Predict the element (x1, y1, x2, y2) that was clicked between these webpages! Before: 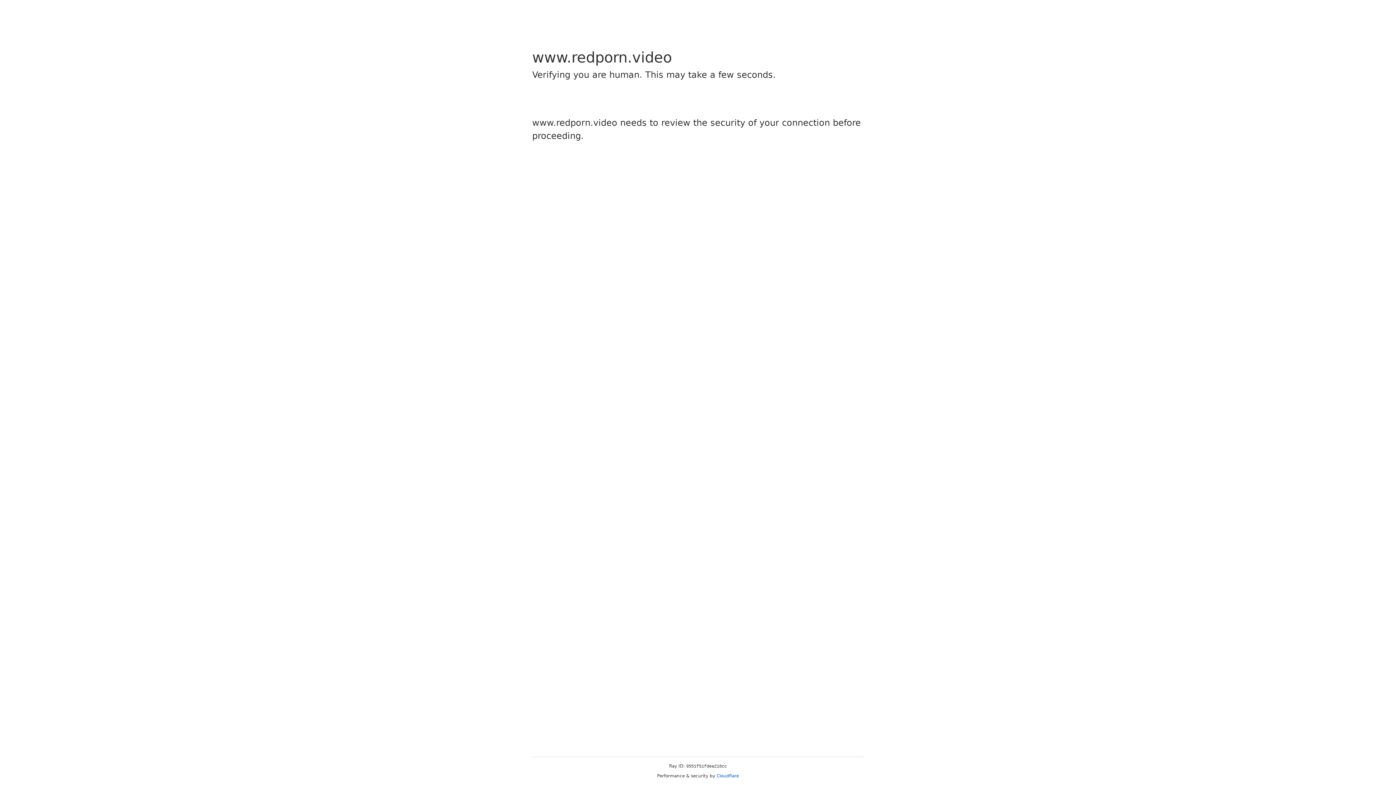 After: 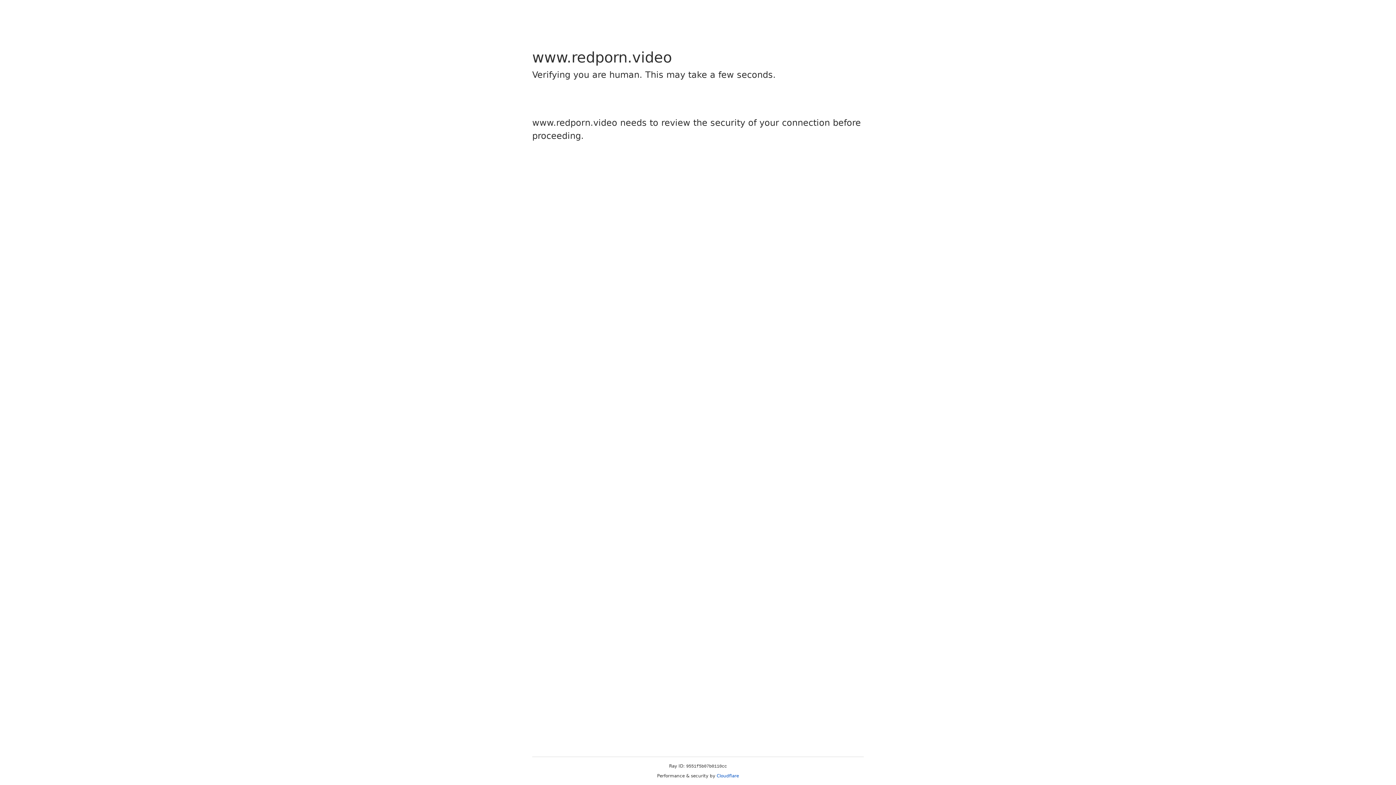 Action: label: Cloudflare bbox: (716, 773, 739, 778)